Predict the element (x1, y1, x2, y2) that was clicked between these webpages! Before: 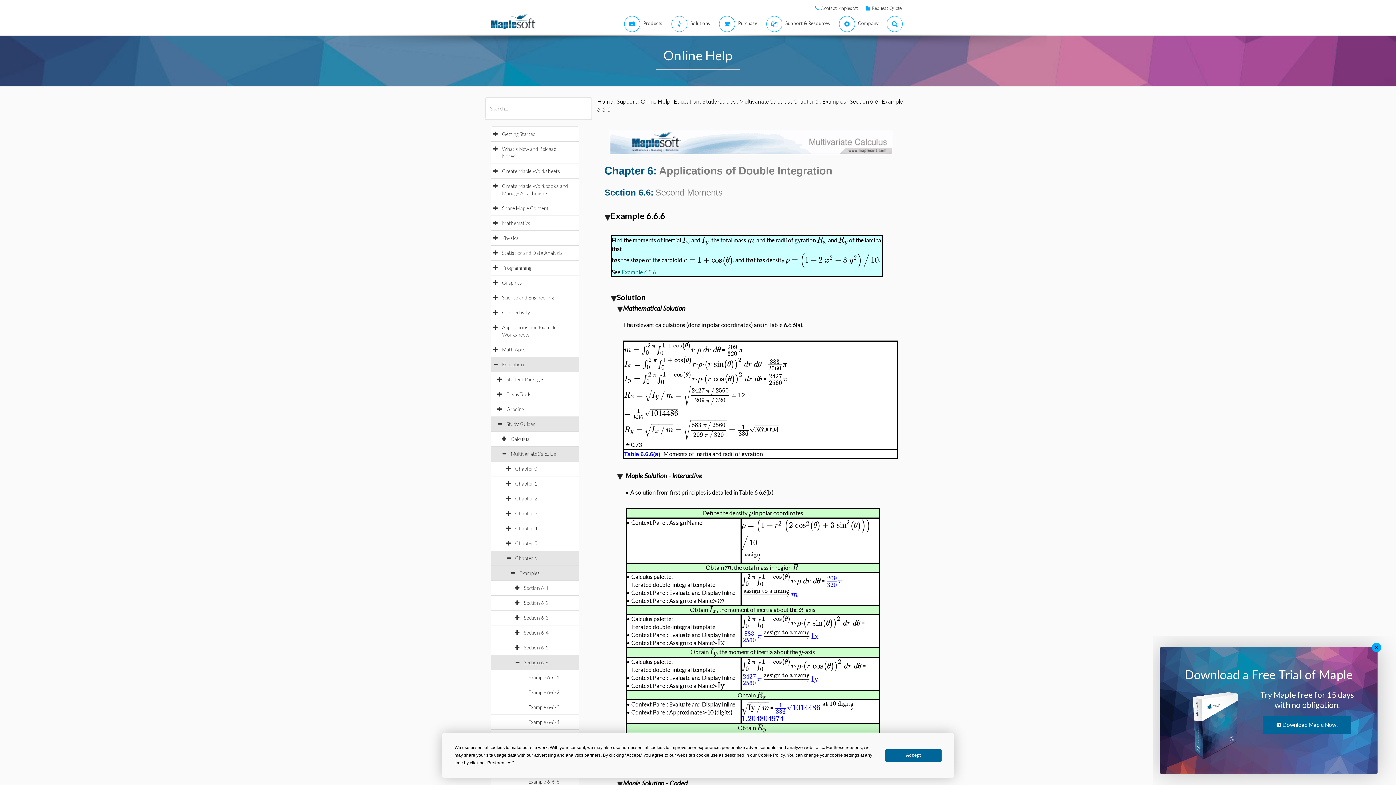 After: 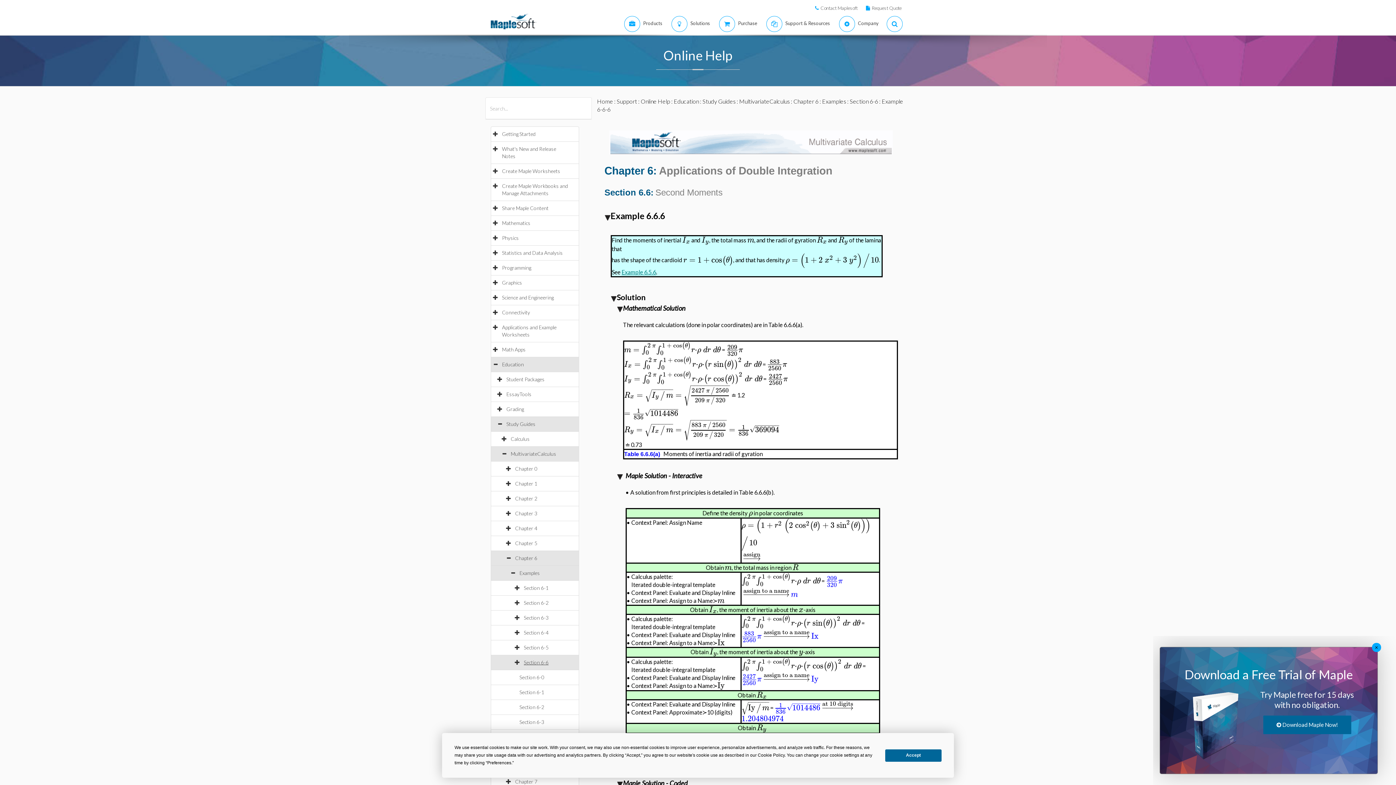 Action: label: Section 6-6 bbox: (524, 659, 556, 665)